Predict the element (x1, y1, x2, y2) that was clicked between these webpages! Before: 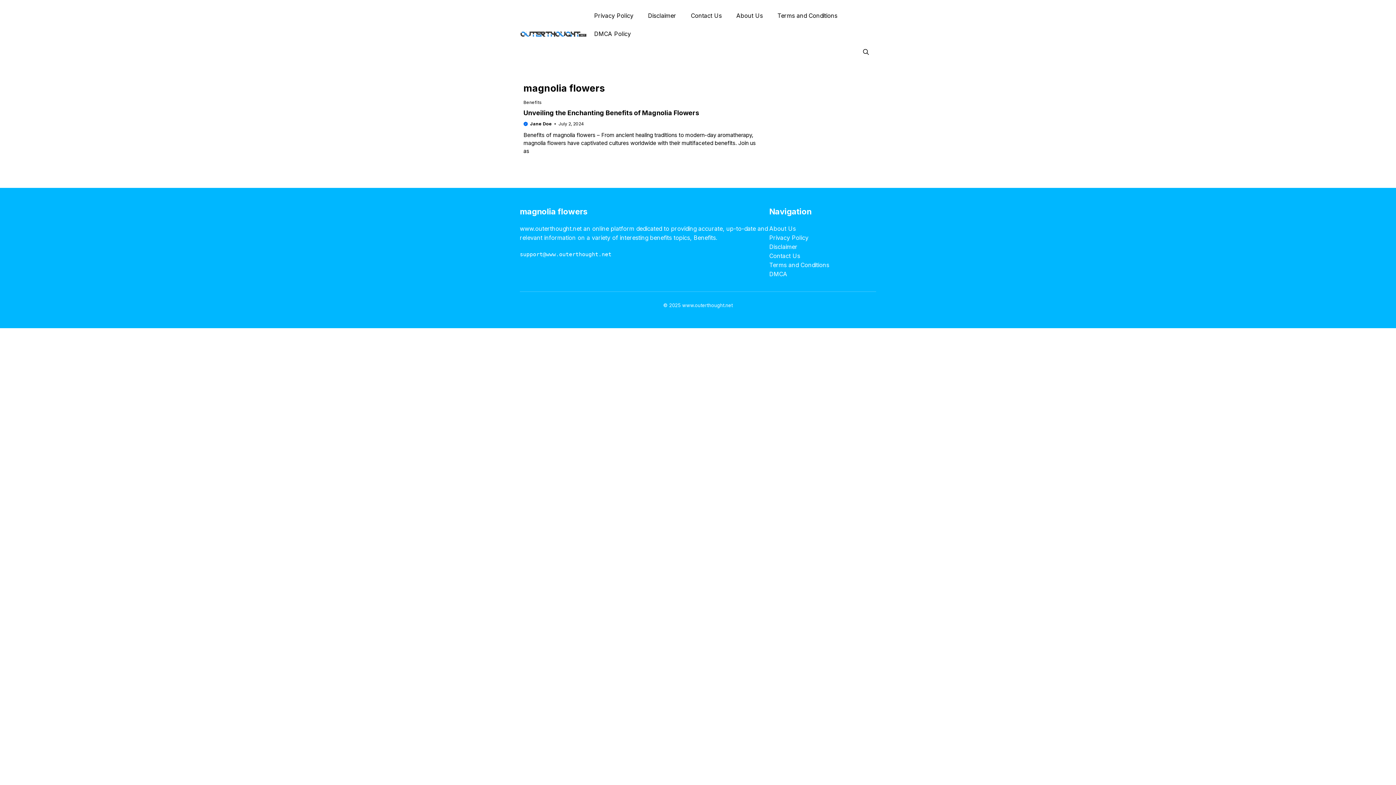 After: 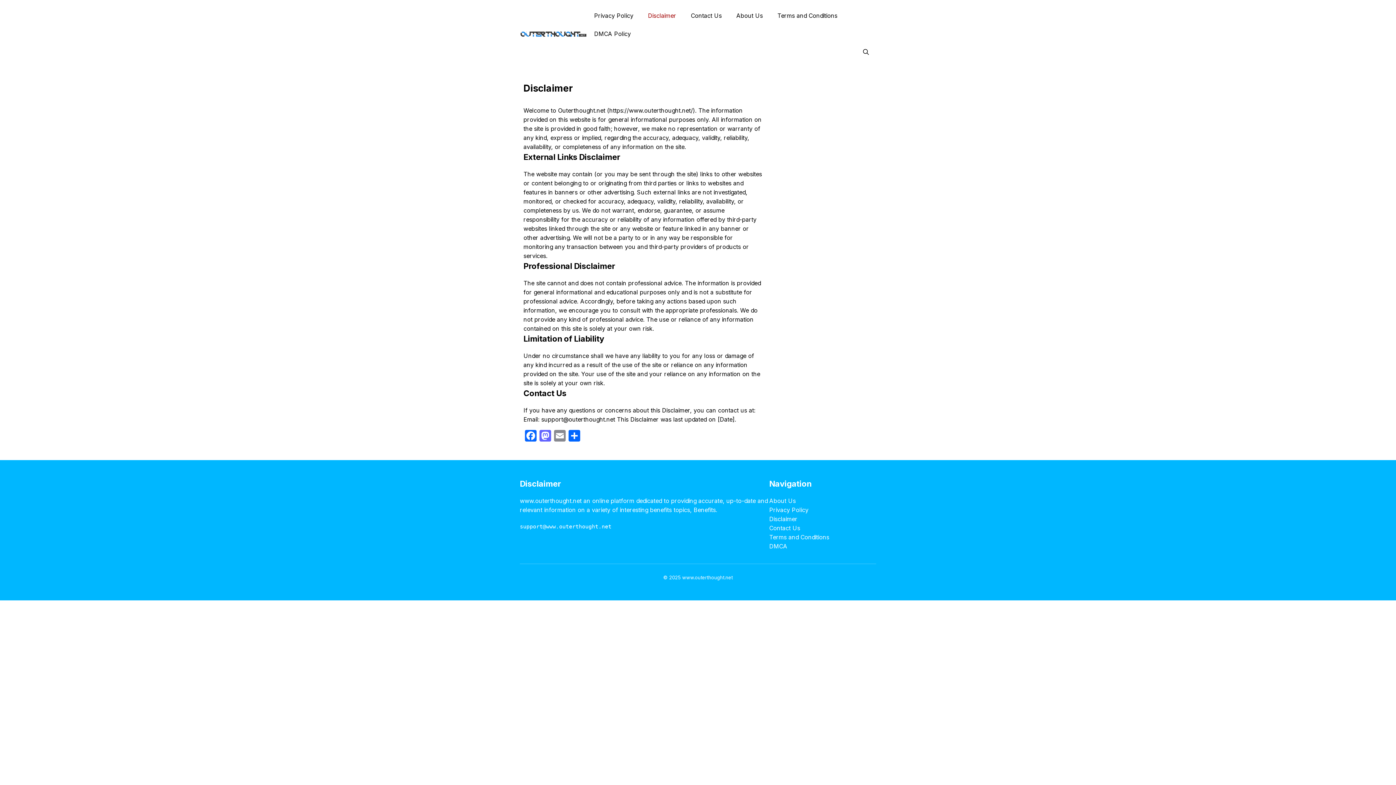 Action: bbox: (769, 243, 797, 250) label: Disclaimer